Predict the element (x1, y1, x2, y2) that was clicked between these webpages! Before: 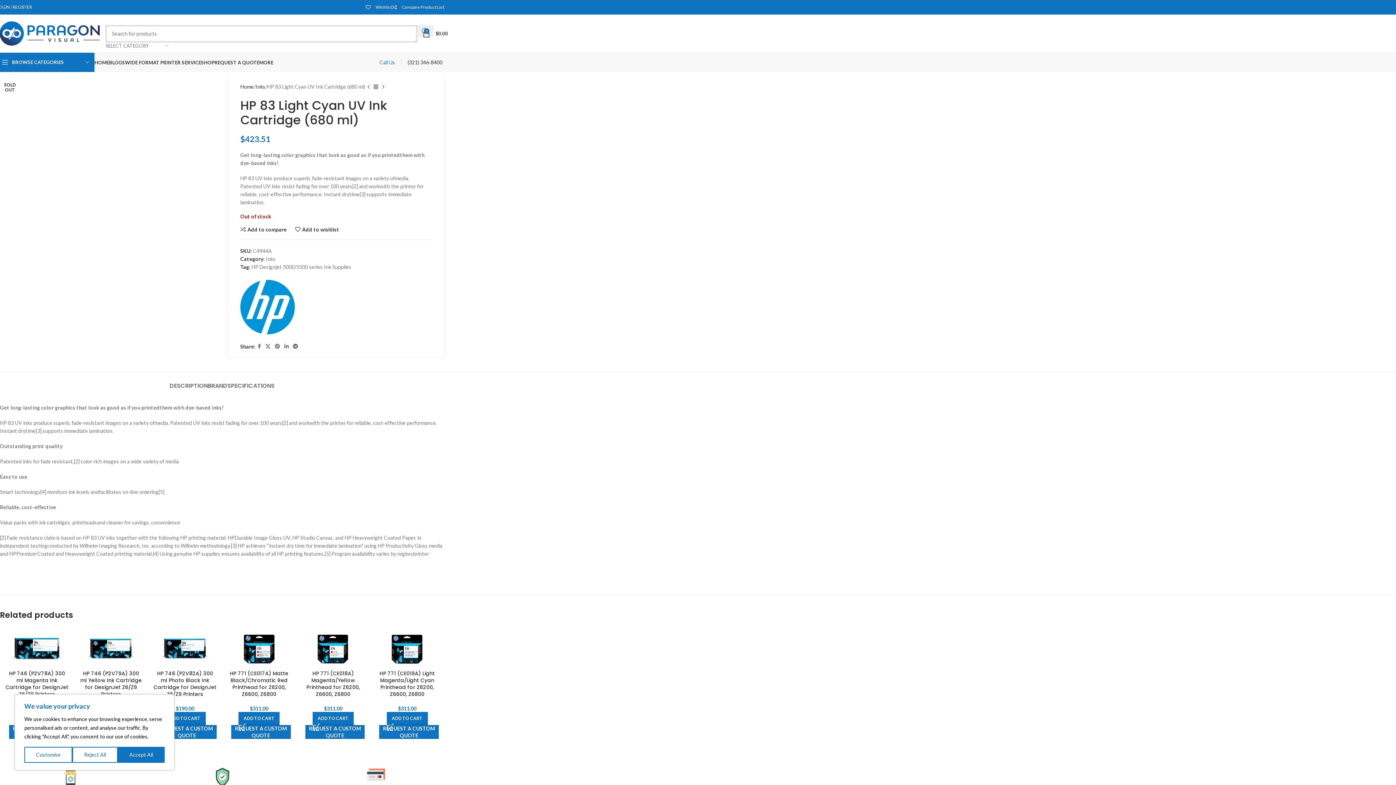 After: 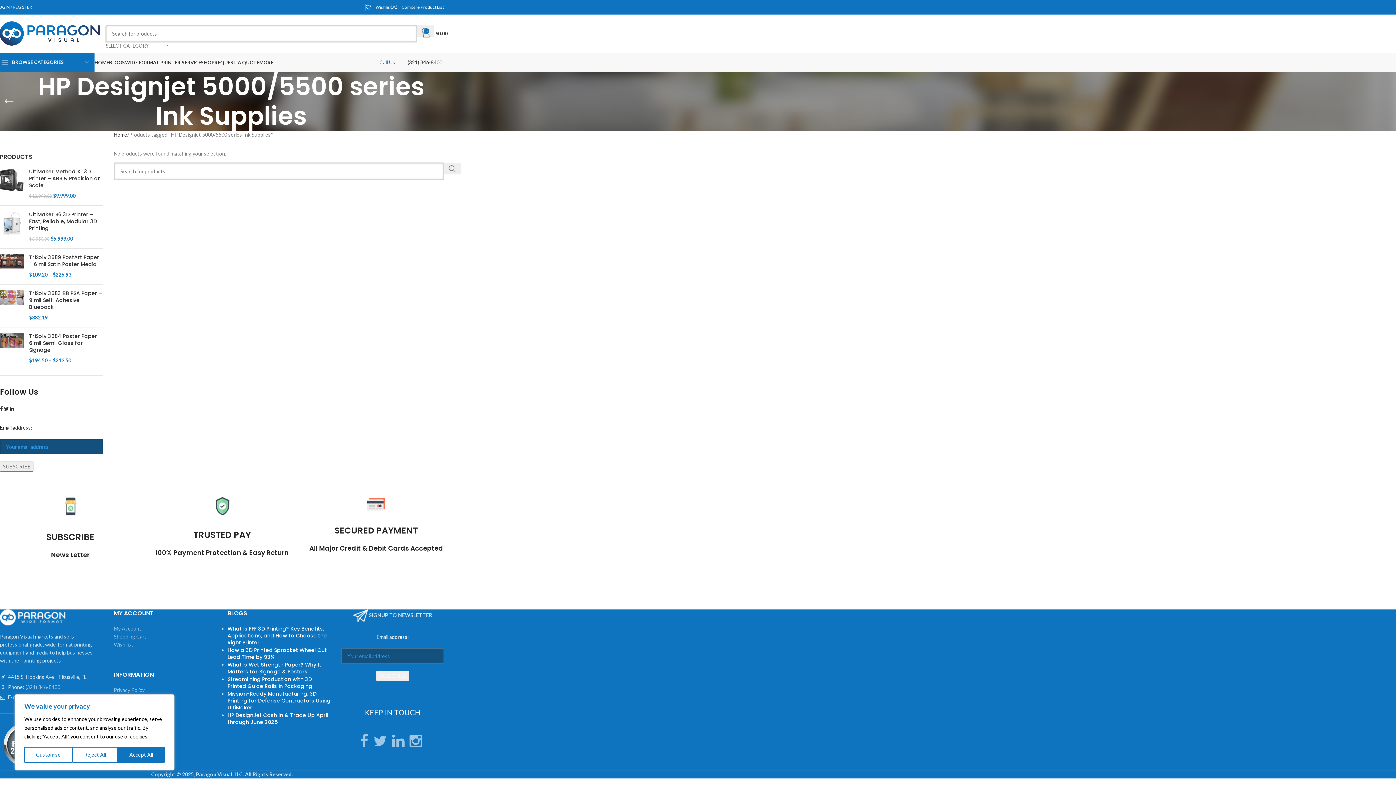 Action: bbox: (251, 264, 351, 270) label: HP Designjet 5000/5500 series Ink Supplies